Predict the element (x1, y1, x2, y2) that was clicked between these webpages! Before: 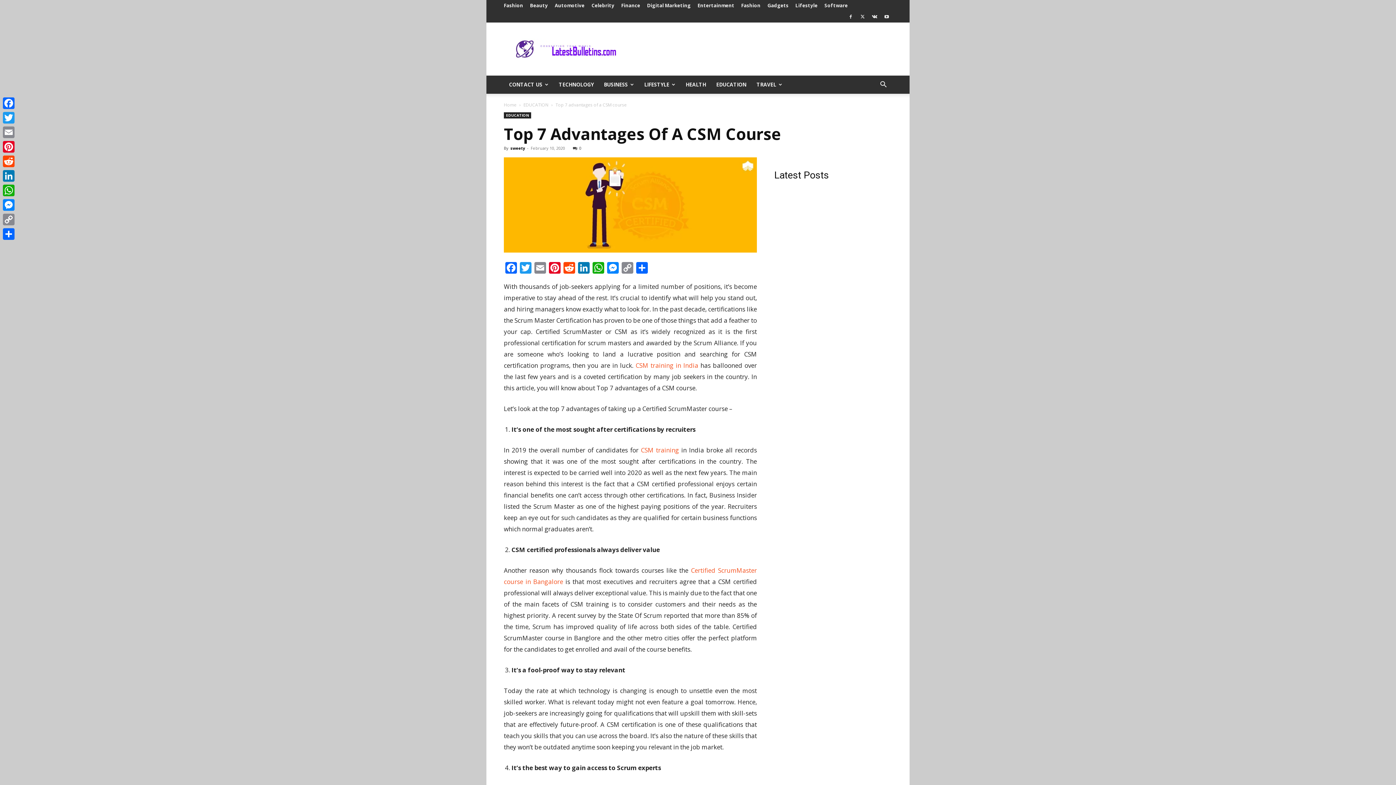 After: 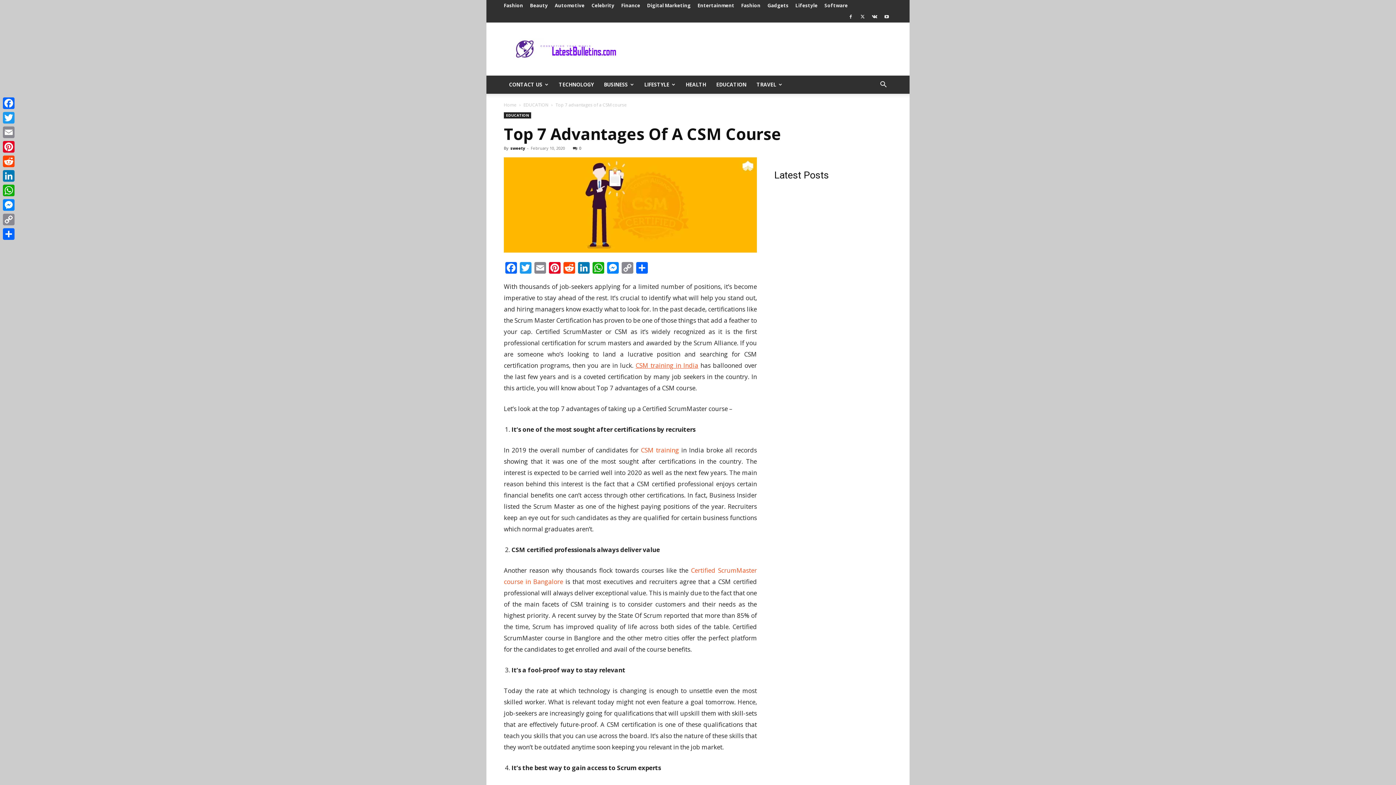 Action: label: CSM training in India bbox: (635, 361, 698, 369)